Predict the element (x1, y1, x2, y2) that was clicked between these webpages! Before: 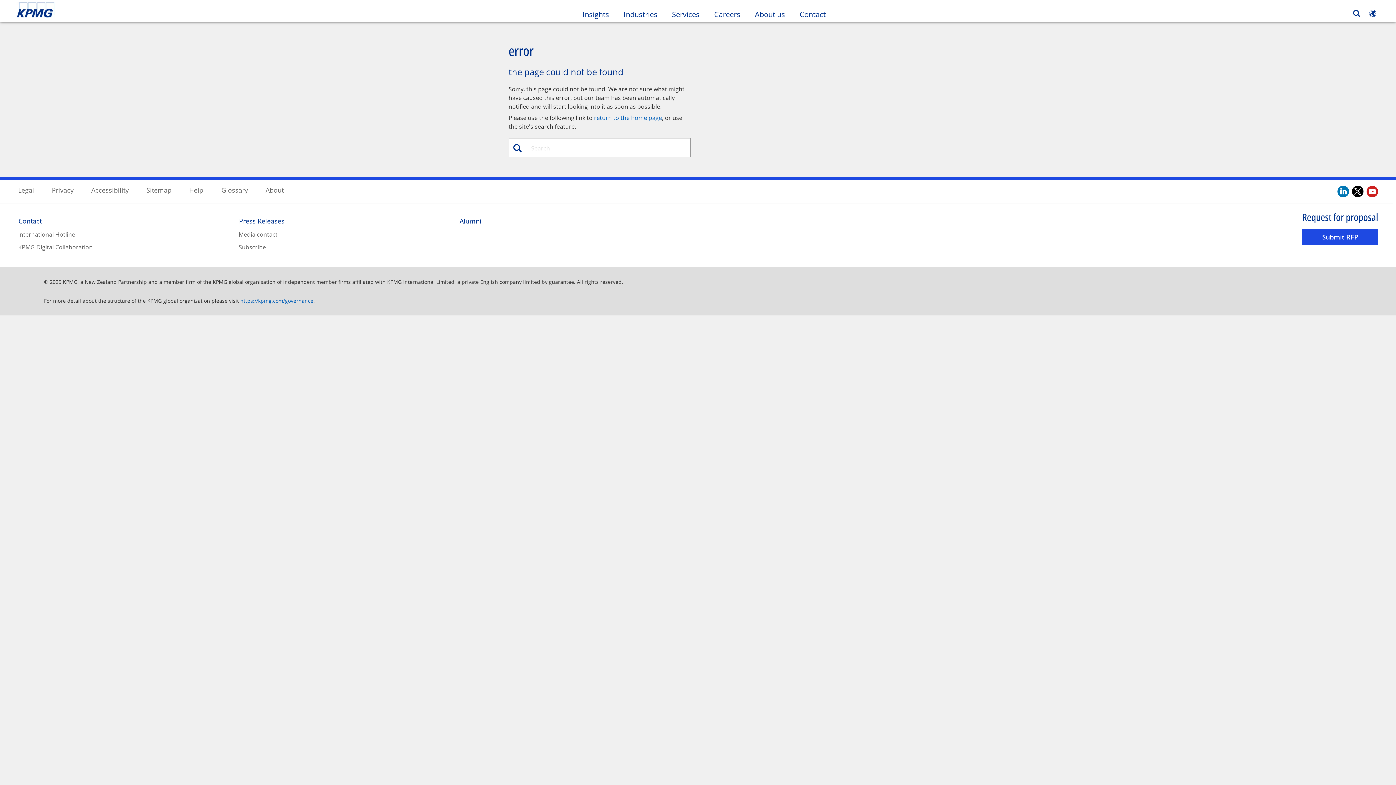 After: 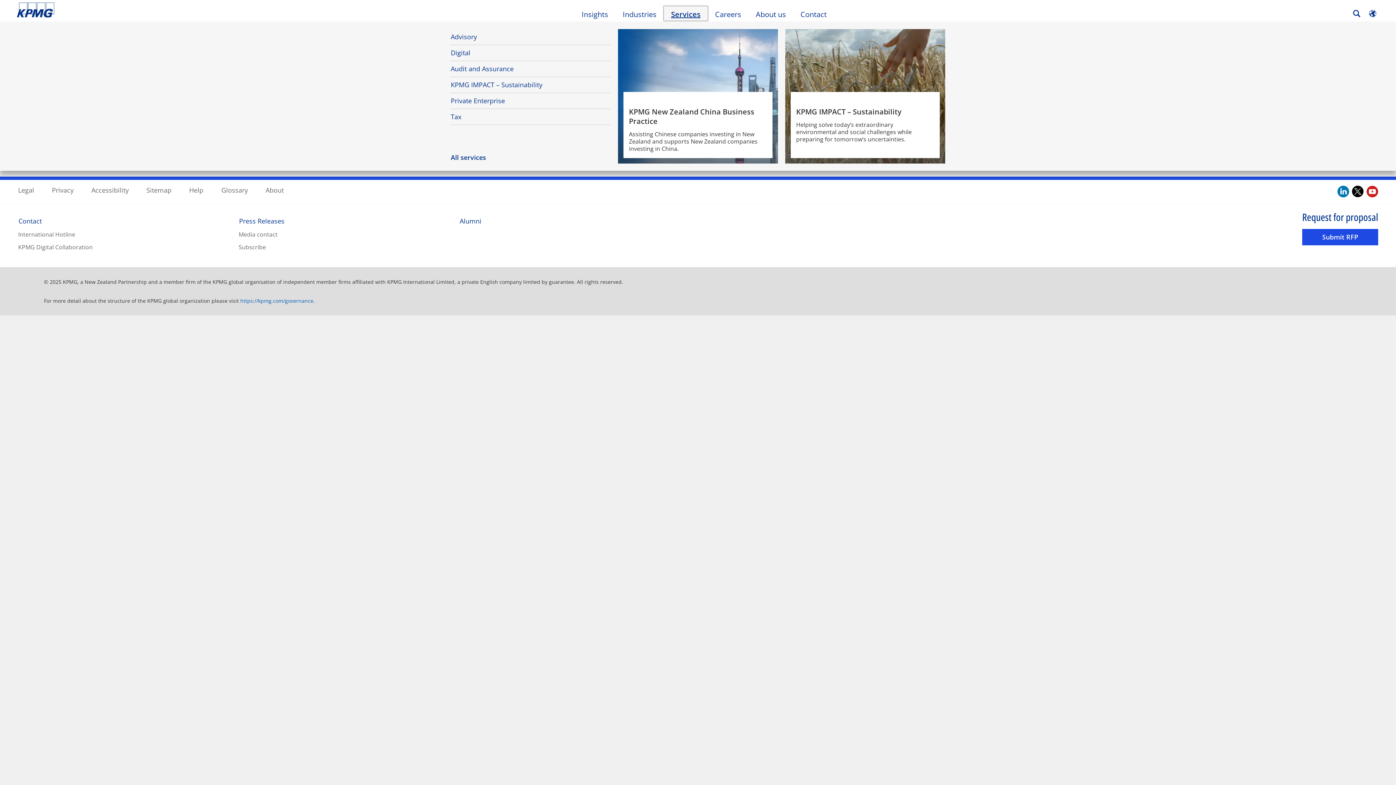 Action: bbox: (664, 6, 707, 20) label: Services